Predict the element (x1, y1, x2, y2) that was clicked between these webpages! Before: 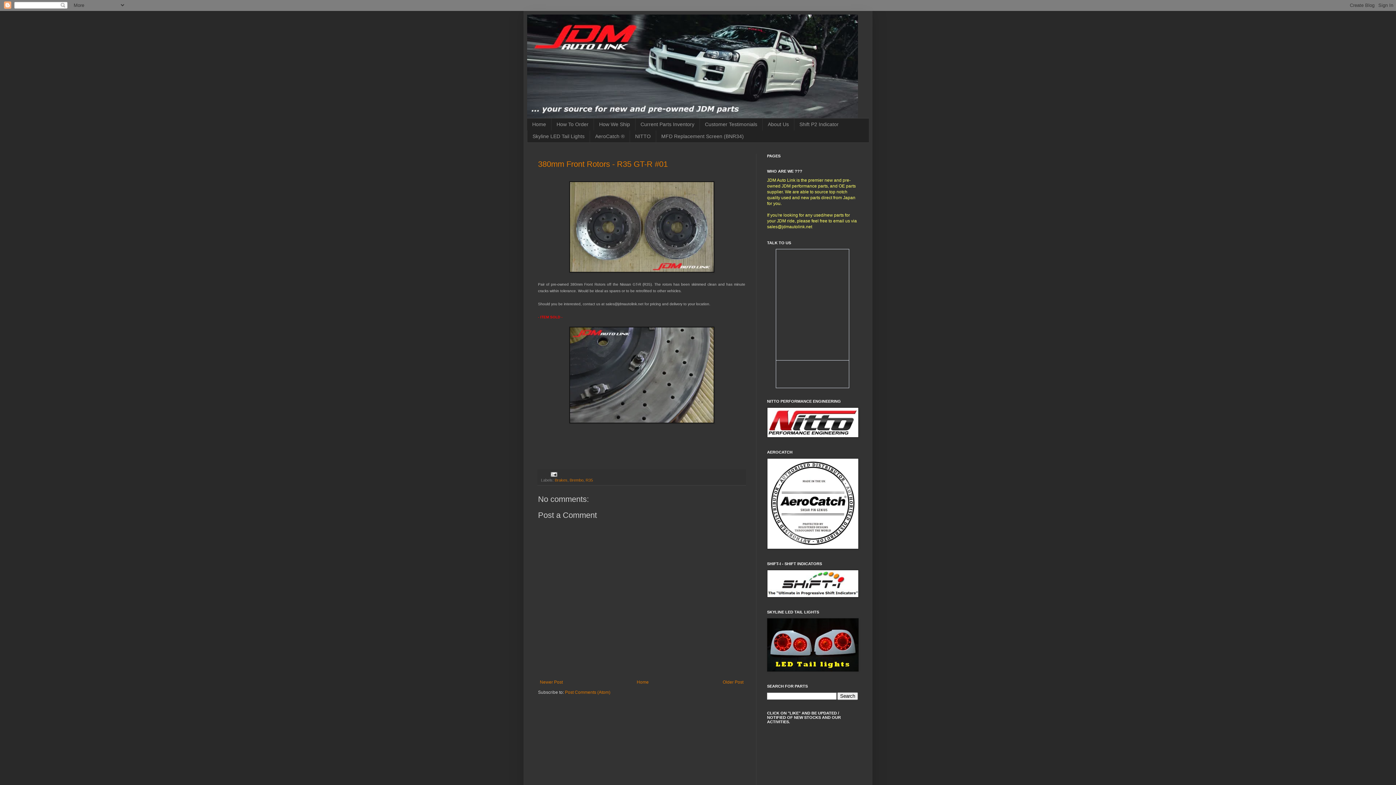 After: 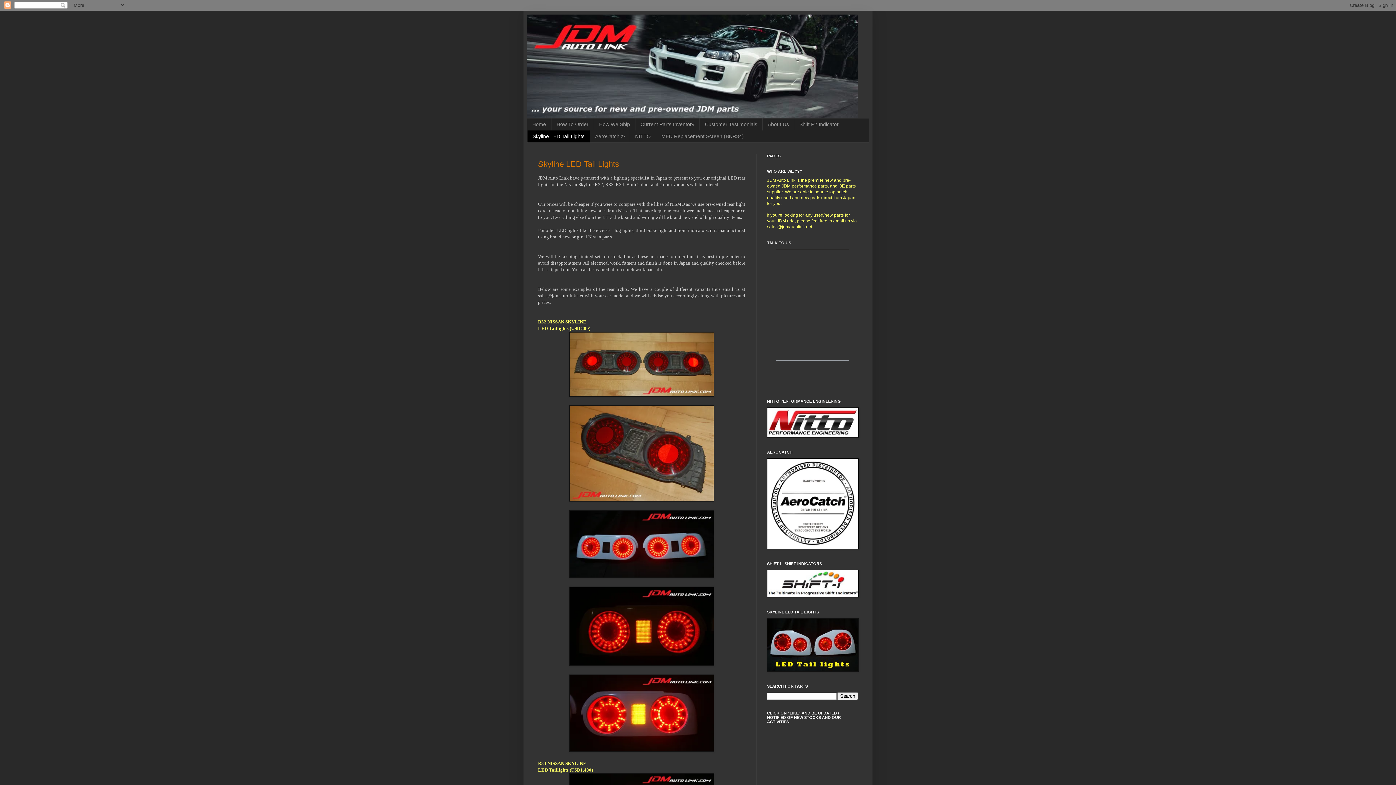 Action: label: Skyline LED Tail Lights bbox: (527, 130, 589, 142)